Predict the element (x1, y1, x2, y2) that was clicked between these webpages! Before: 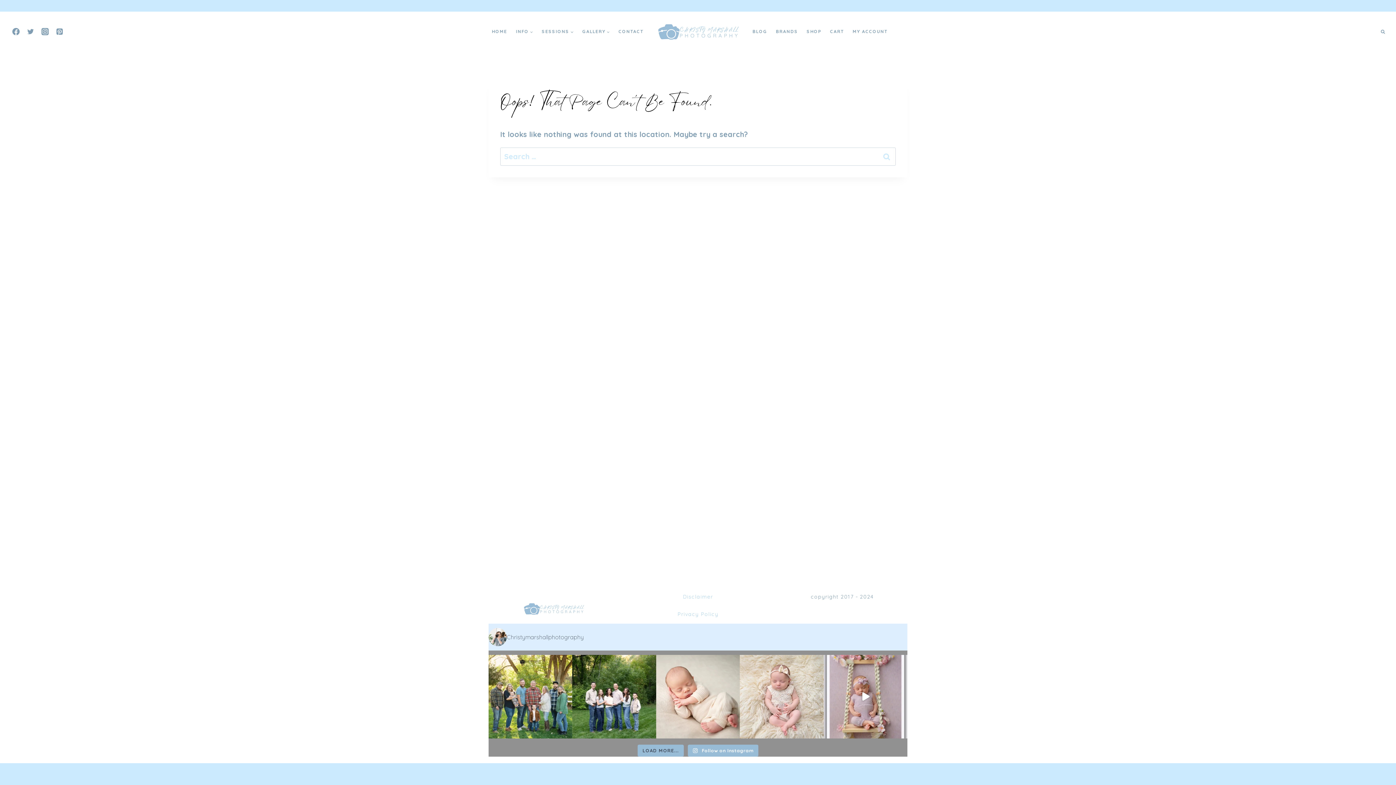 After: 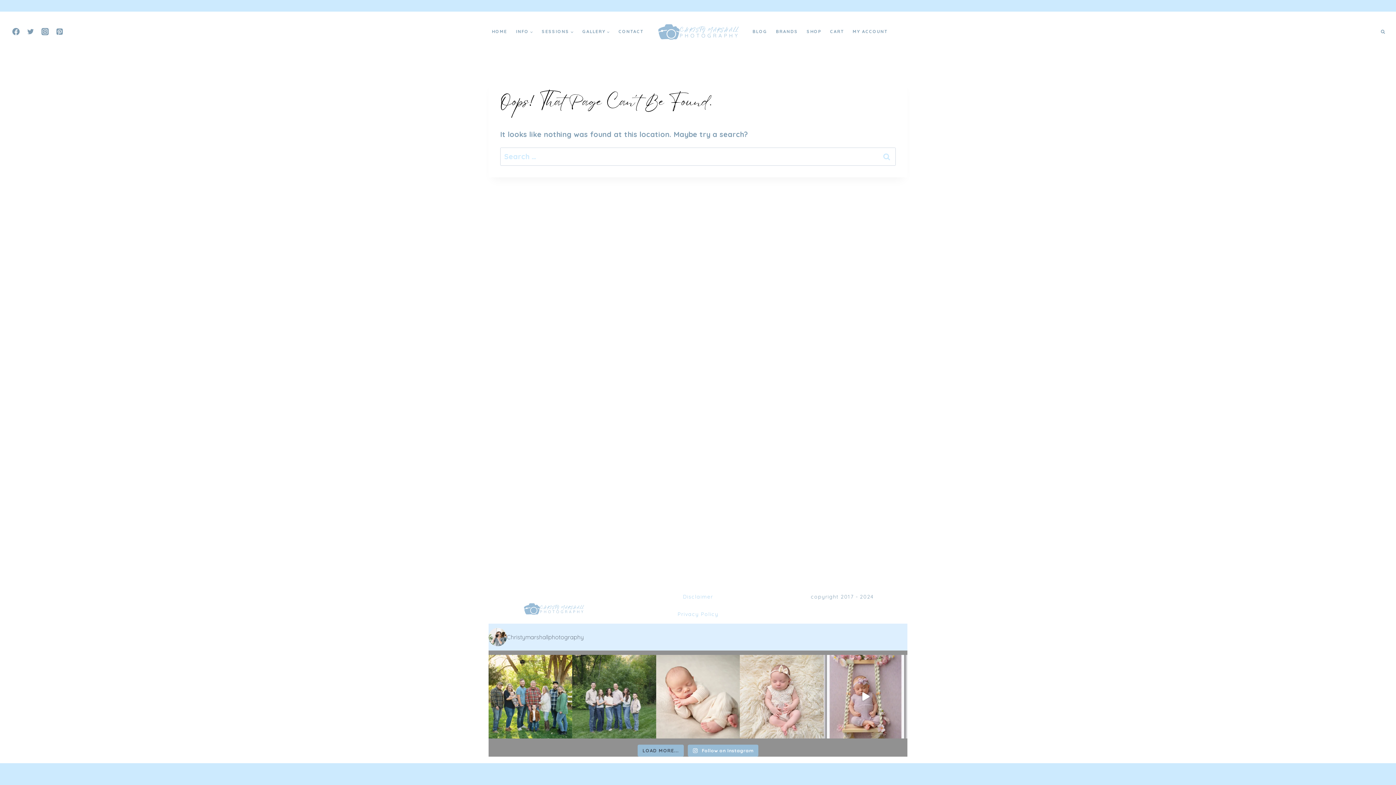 Action: bbox: (572, 655, 656, 738) label: Family picture season is upon us. Has it been a m